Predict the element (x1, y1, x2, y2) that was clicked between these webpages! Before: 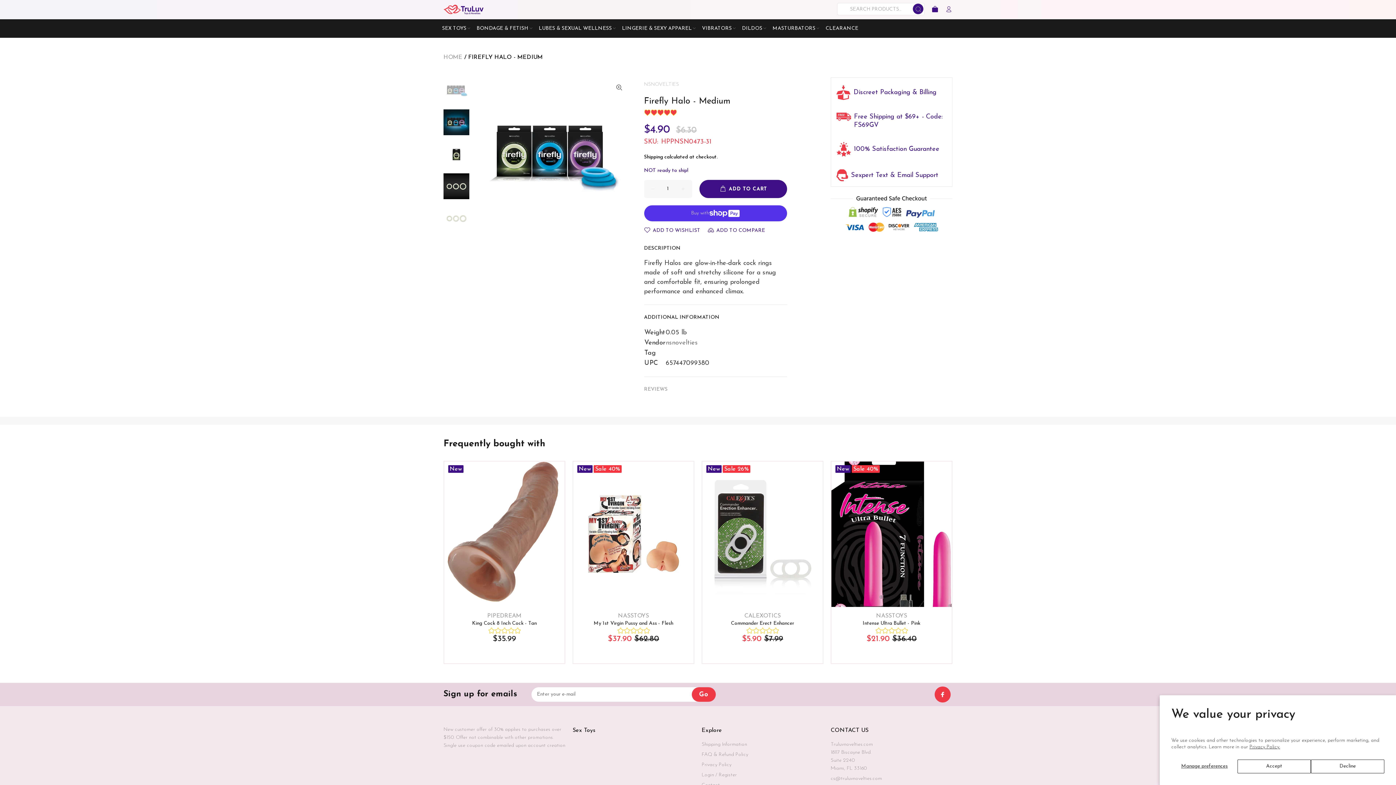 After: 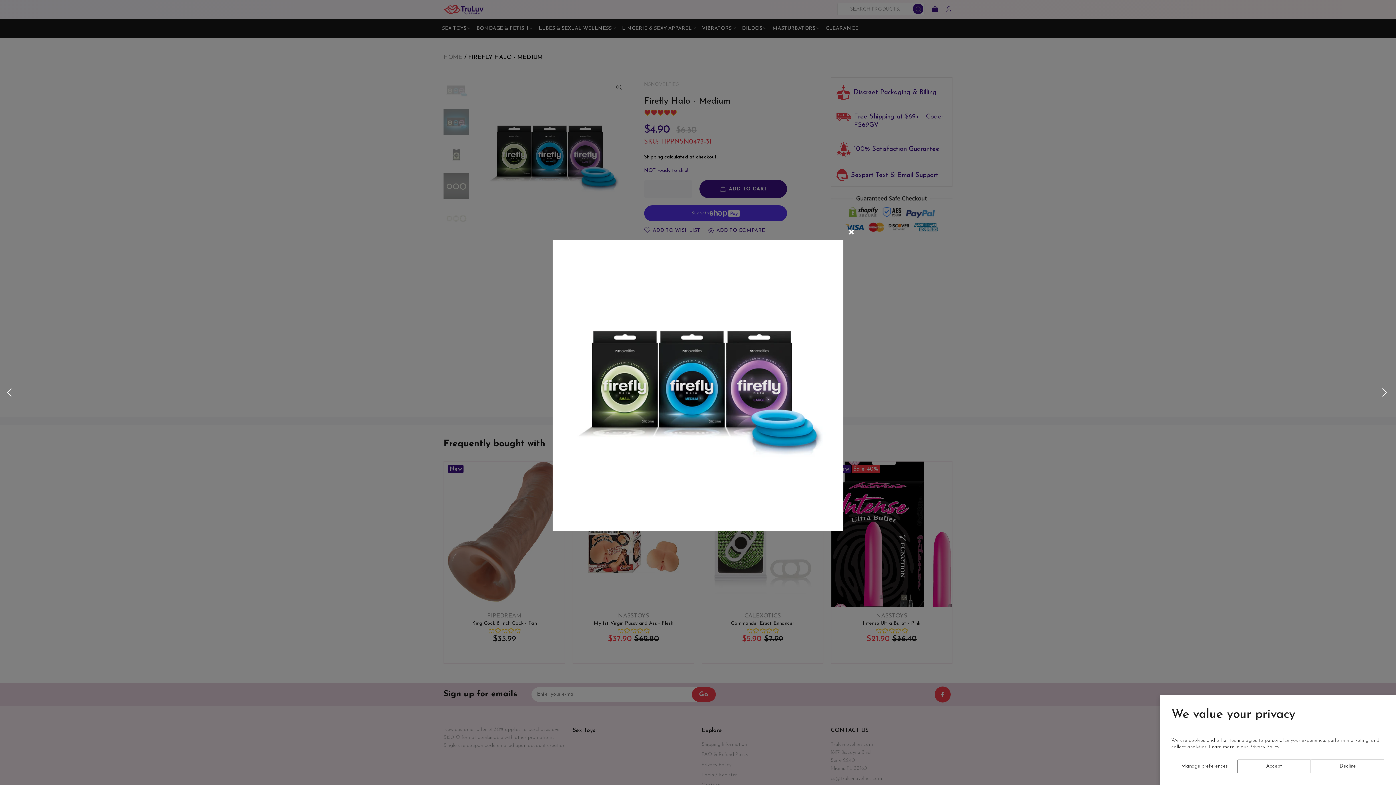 Action: bbox: (612, 80, 626, 94)